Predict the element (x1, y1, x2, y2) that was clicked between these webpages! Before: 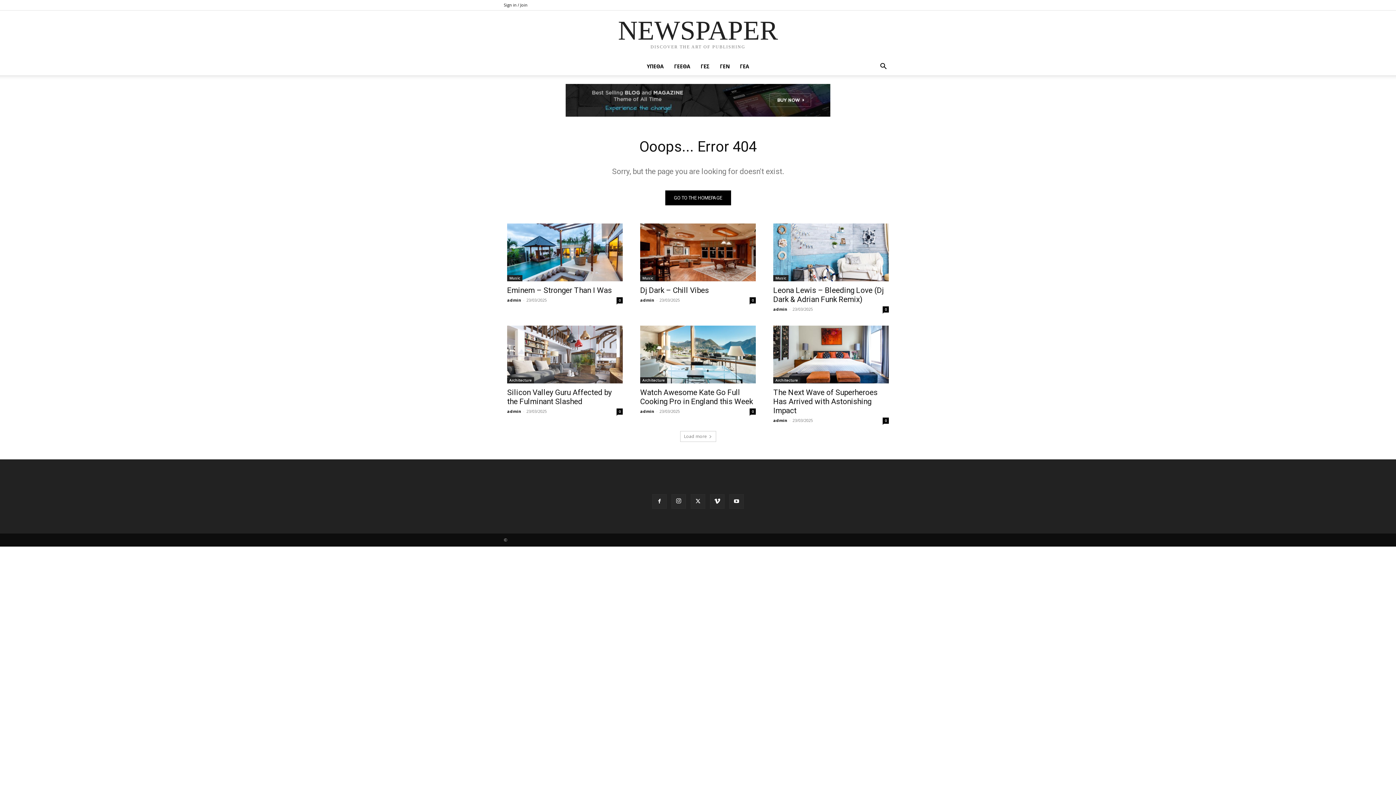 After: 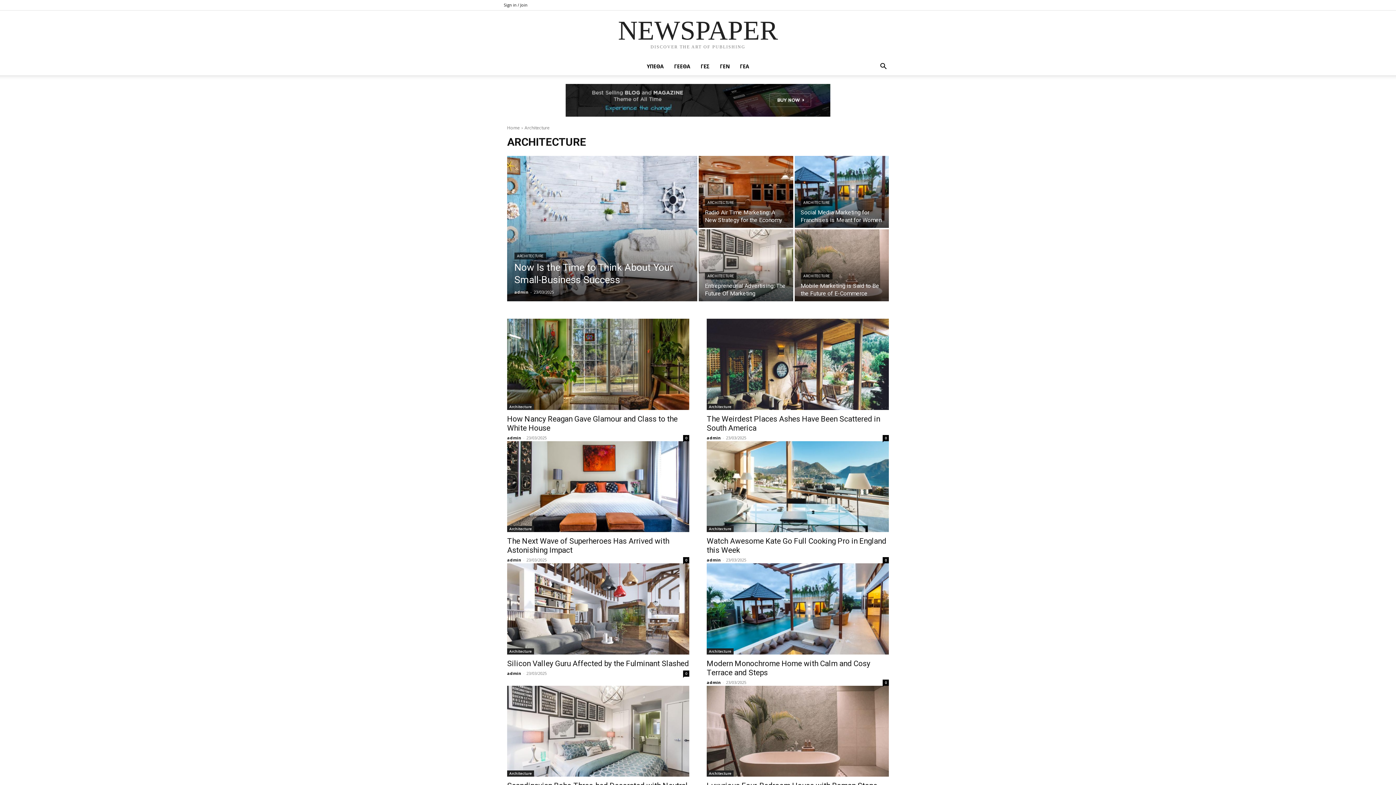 Action: bbox: (773, 377, 800, 383) label: Architecture